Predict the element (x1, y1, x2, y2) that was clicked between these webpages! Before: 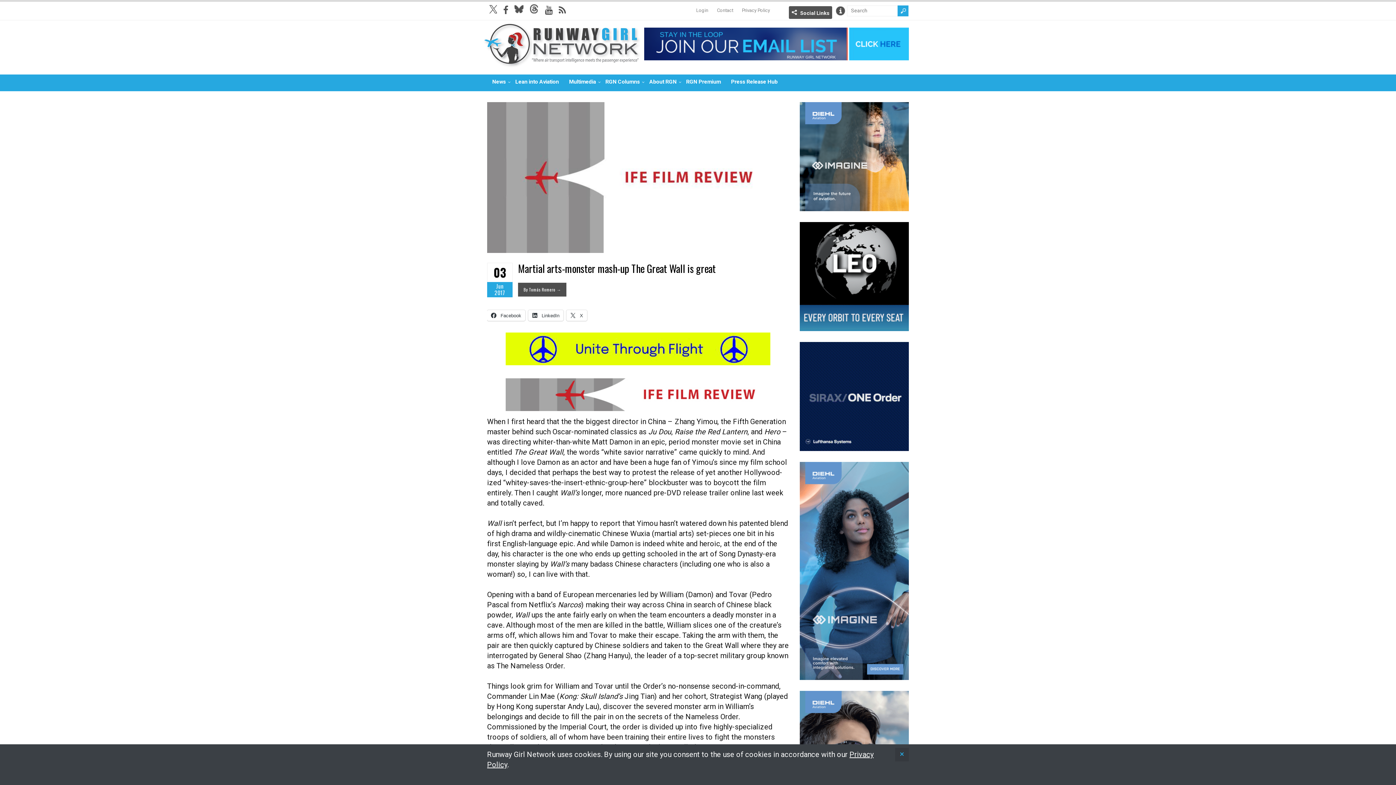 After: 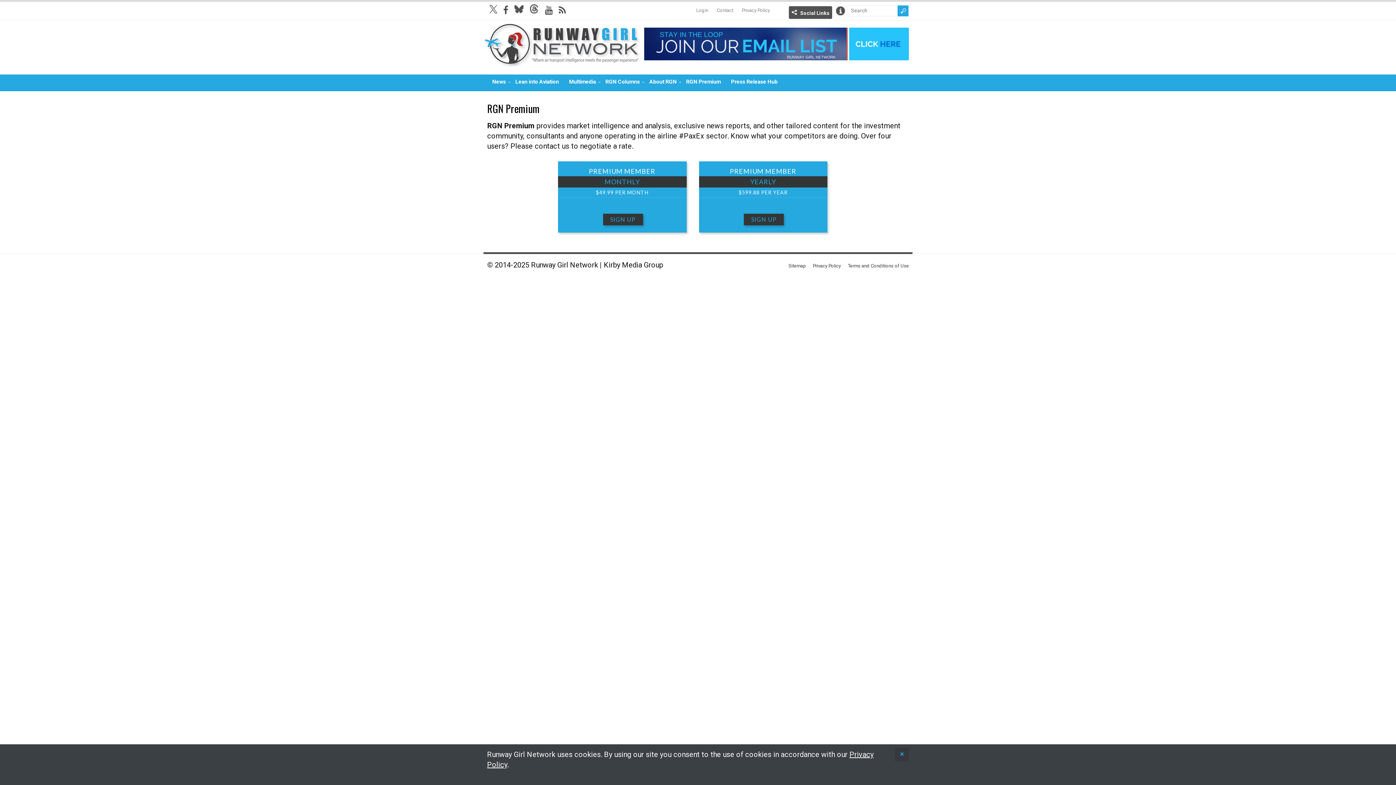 Action: label: RGN Premium bbox: (681, 74, 726, 89)